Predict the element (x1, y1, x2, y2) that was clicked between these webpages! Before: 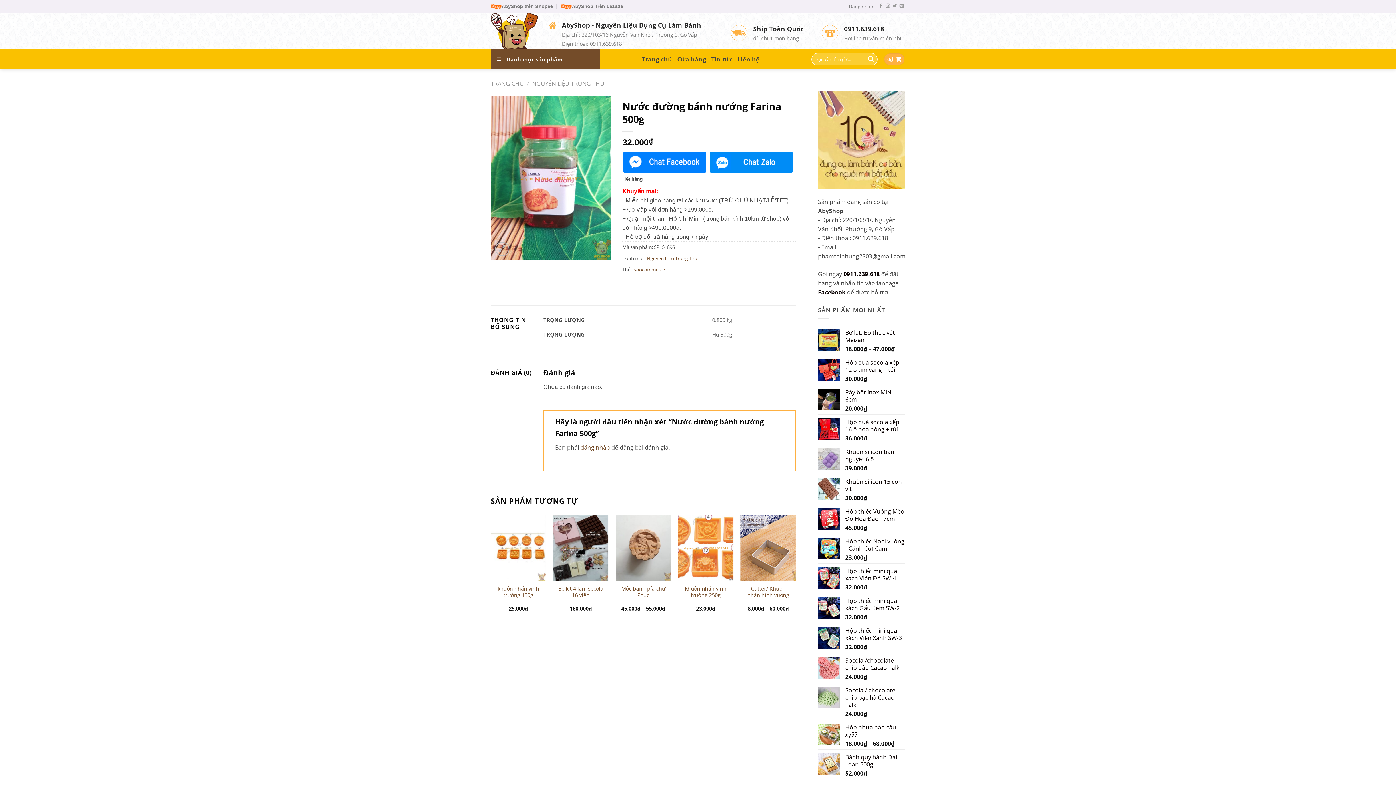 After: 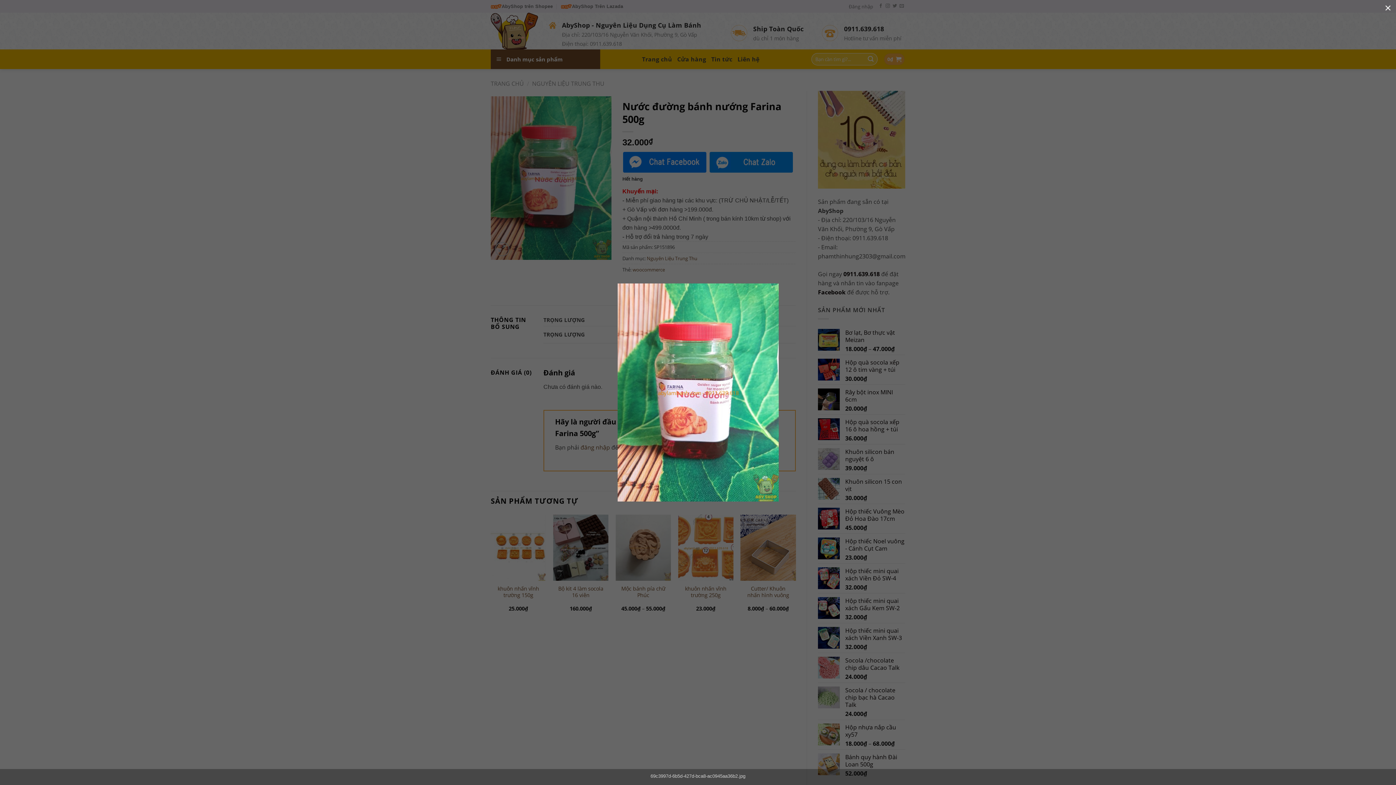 Action: bbox: (490, 174, 611, 180)